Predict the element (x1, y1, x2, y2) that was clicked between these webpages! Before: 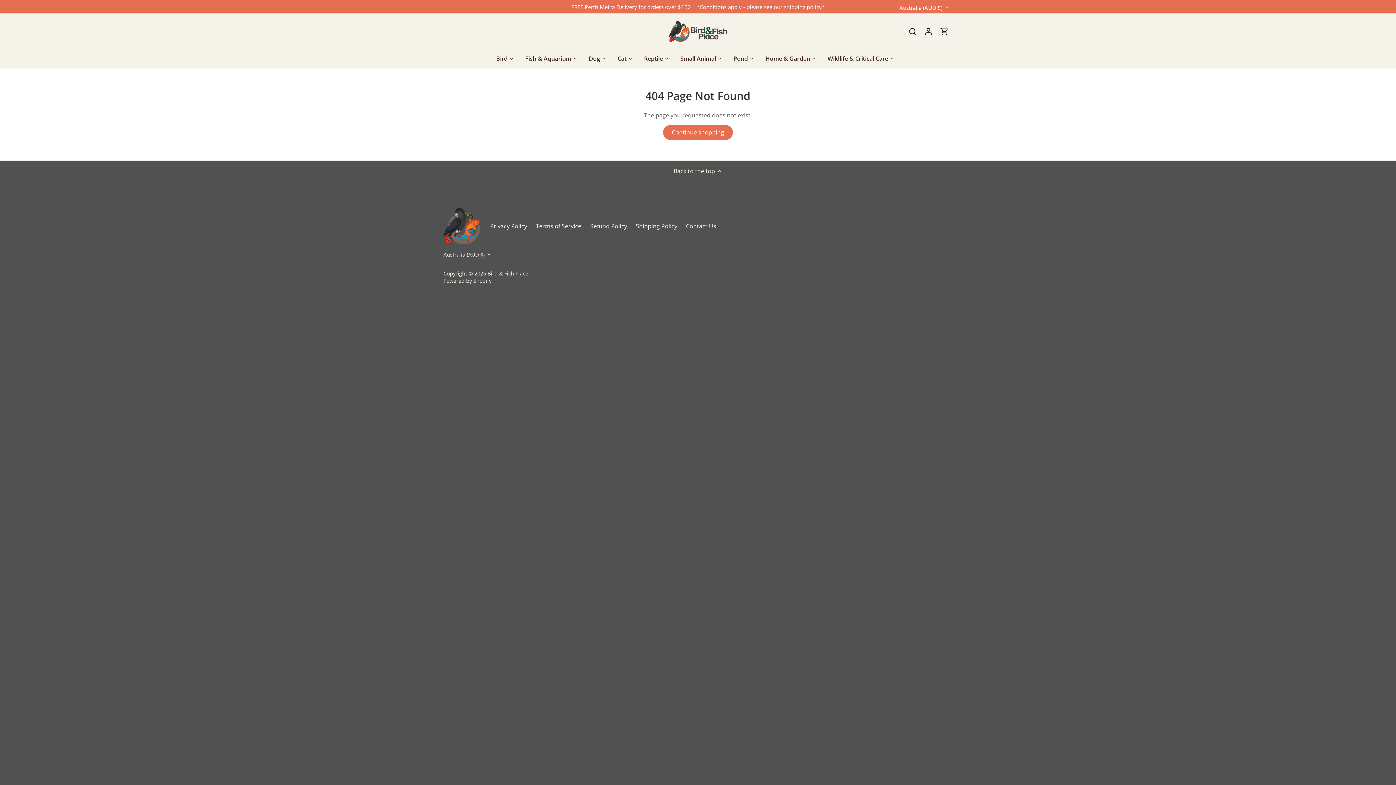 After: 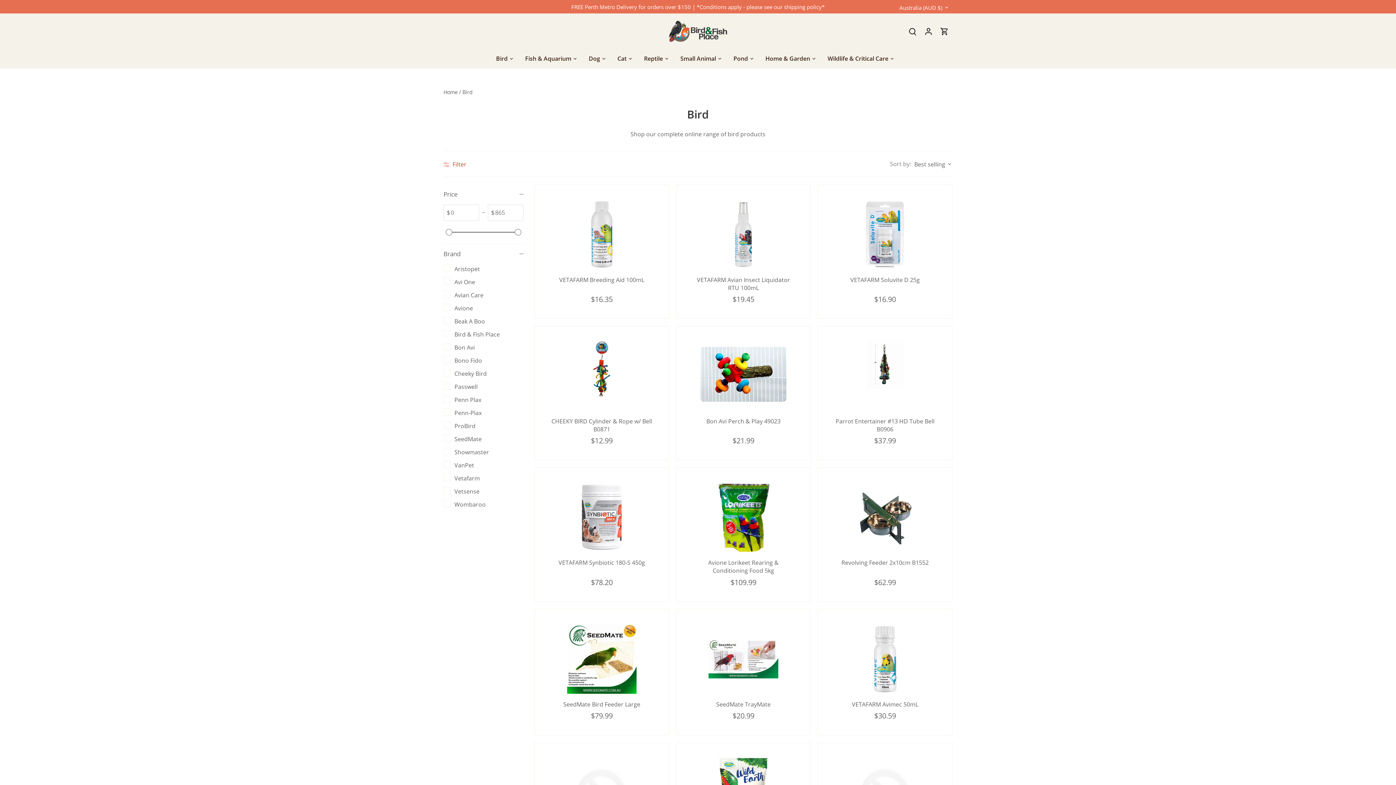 Action: bbox: (496, 49, 513, 68) label: Bird